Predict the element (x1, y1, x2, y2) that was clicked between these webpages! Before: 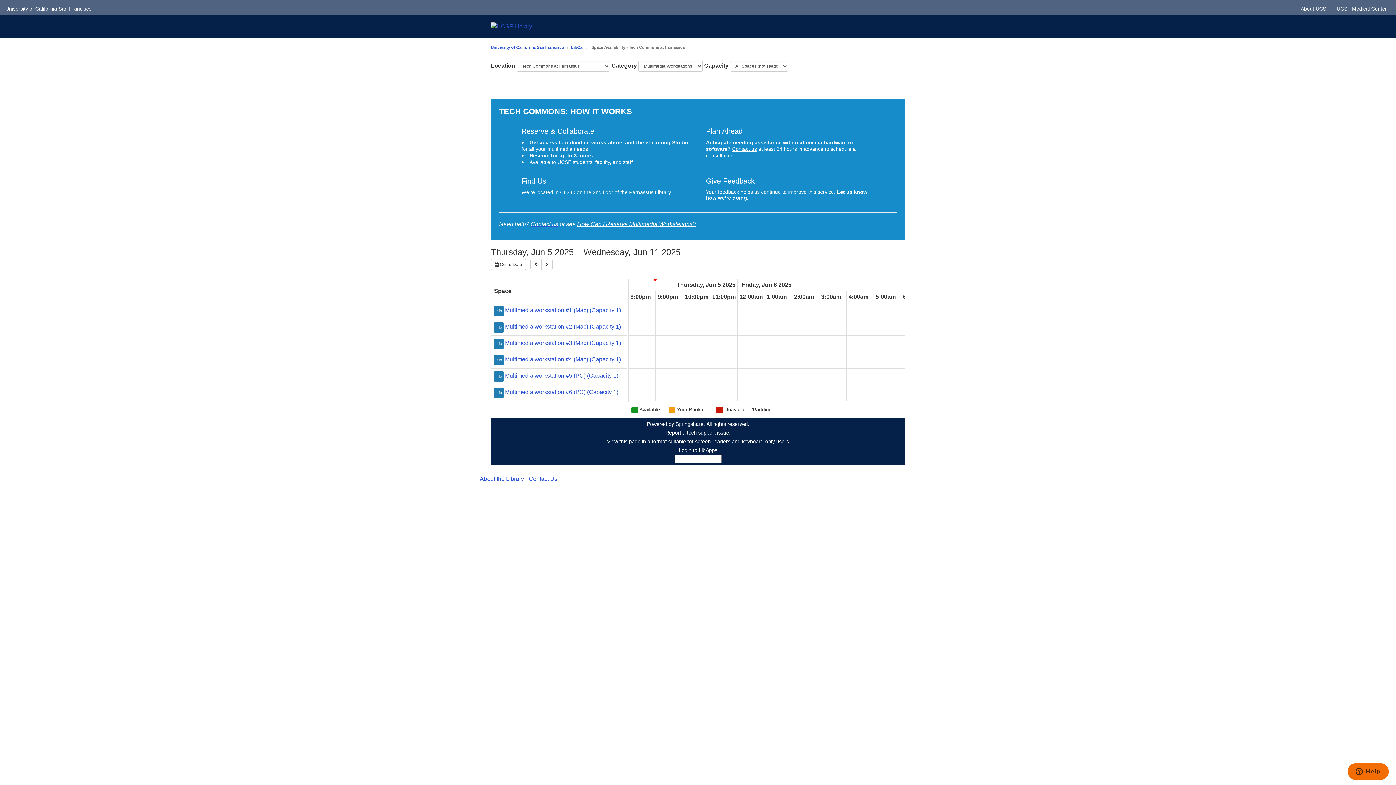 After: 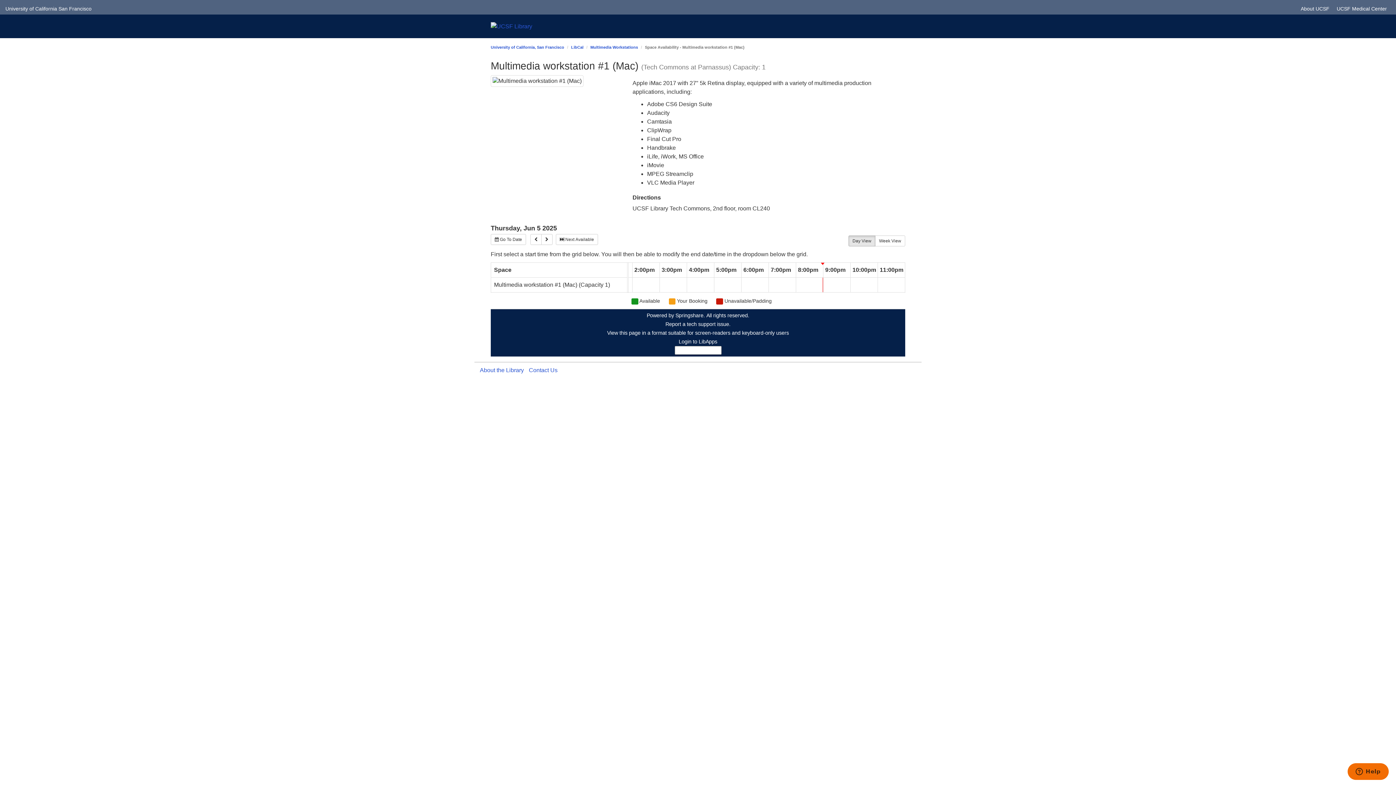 Action: bbox: (505, 307, 621, 313) label: Multimedia workstation #1 (Mac) (Capacity 1)